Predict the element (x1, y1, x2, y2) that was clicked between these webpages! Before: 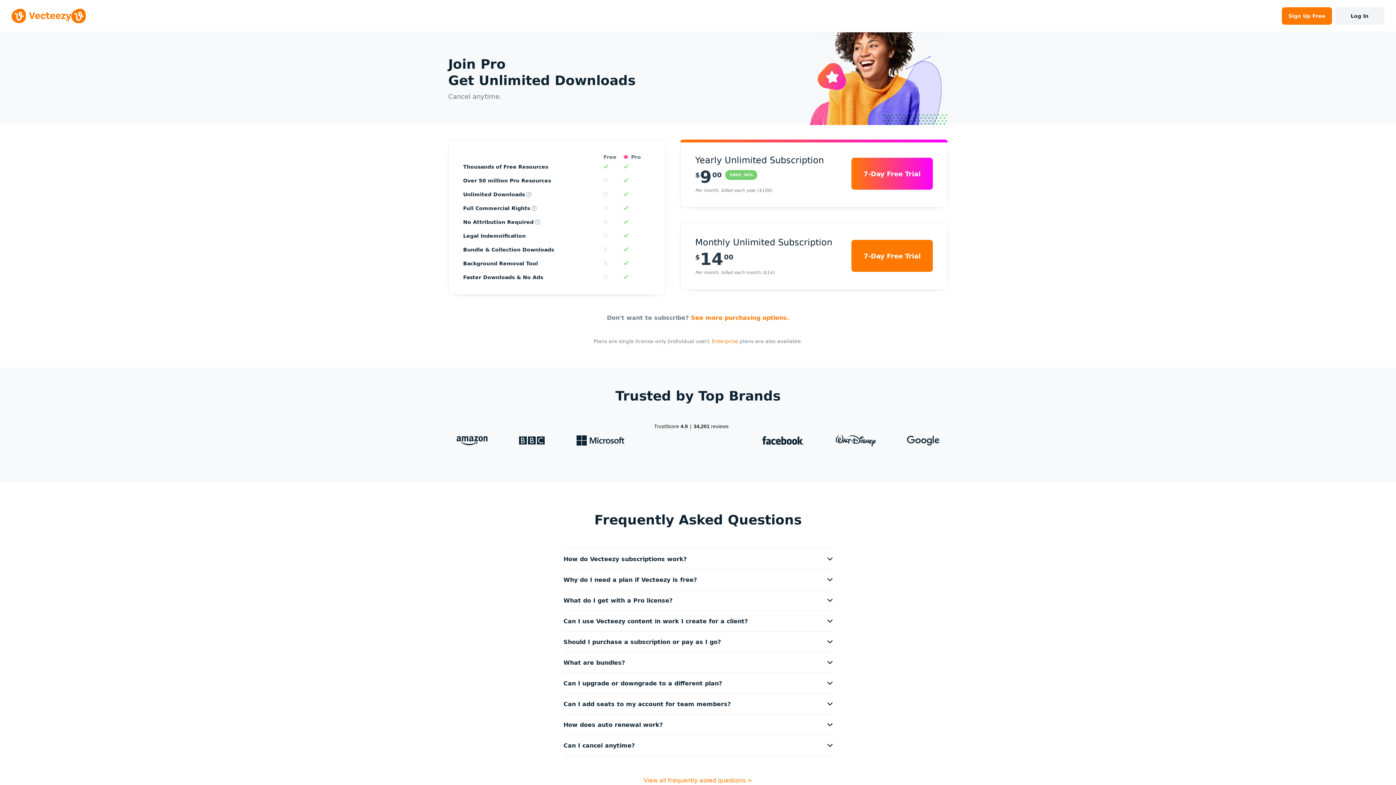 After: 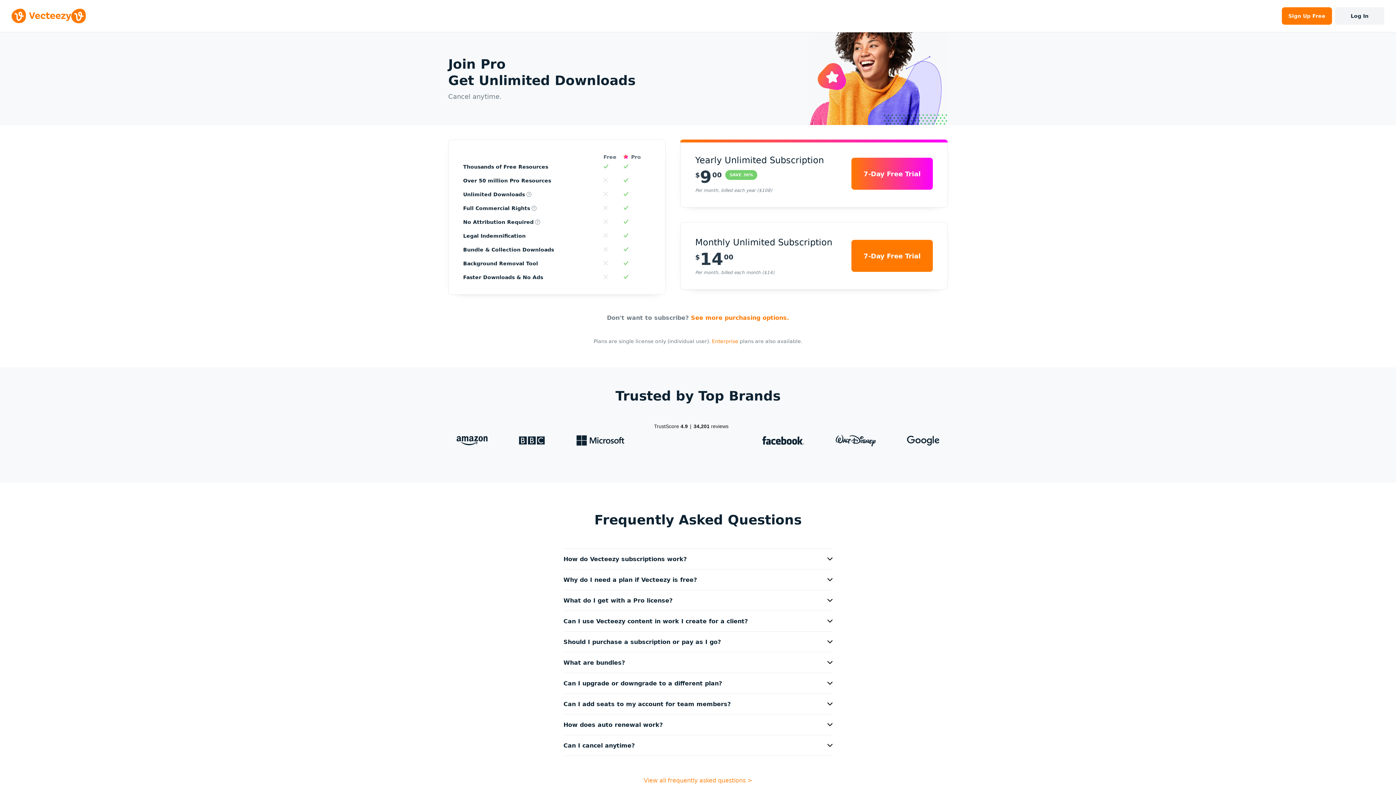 Action: label: View all frequently asked questions > bbox: (563, 776, 832, 785)